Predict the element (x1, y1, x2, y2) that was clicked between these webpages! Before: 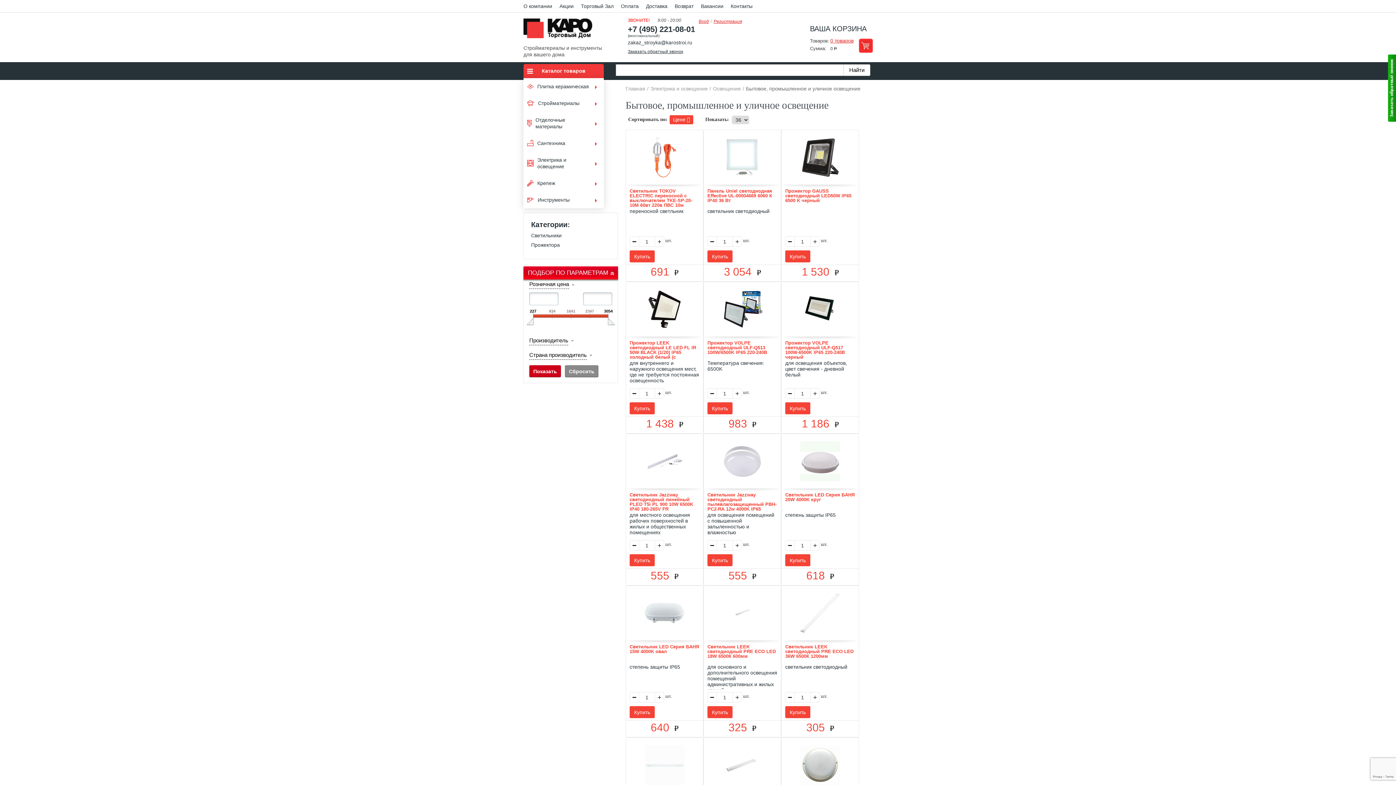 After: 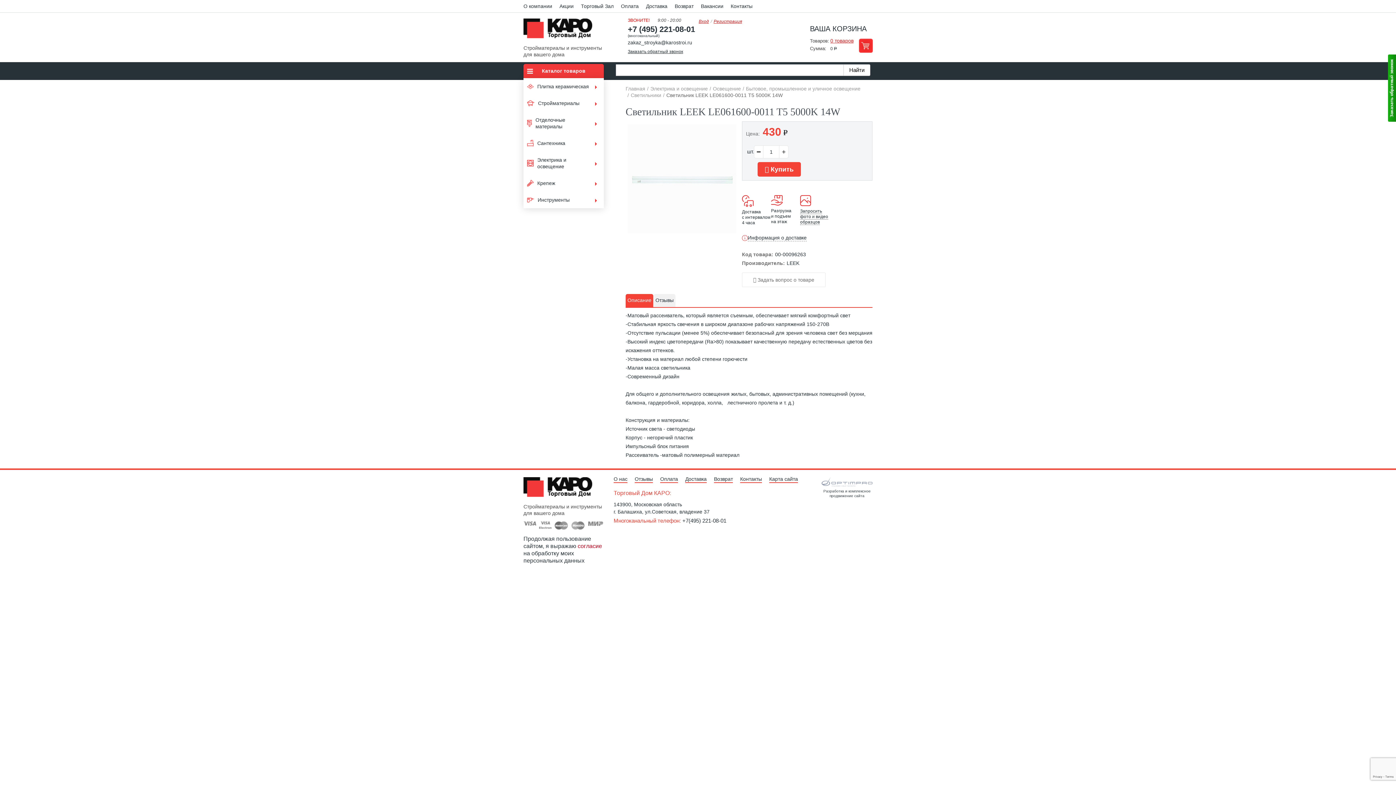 Action: bbox: (644, 780, 684, 786)